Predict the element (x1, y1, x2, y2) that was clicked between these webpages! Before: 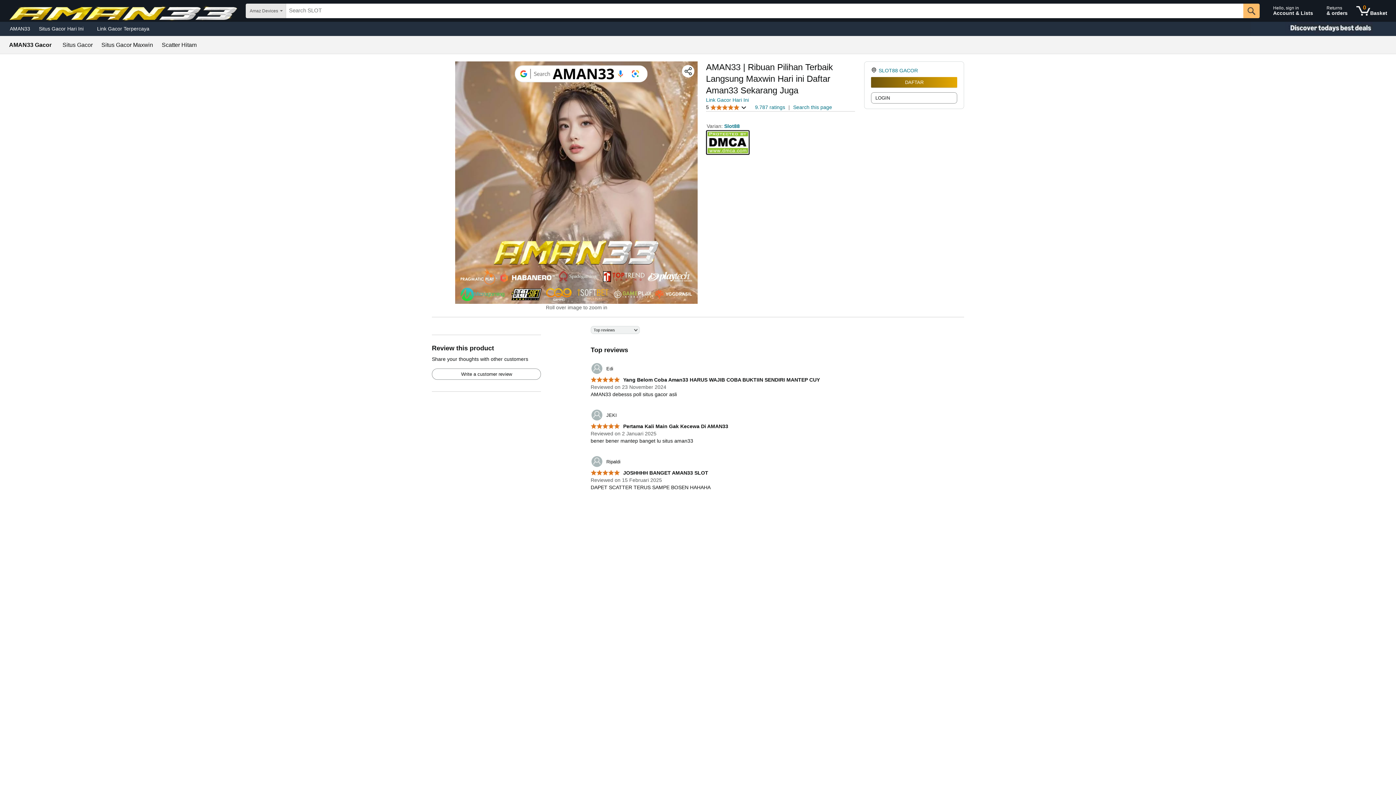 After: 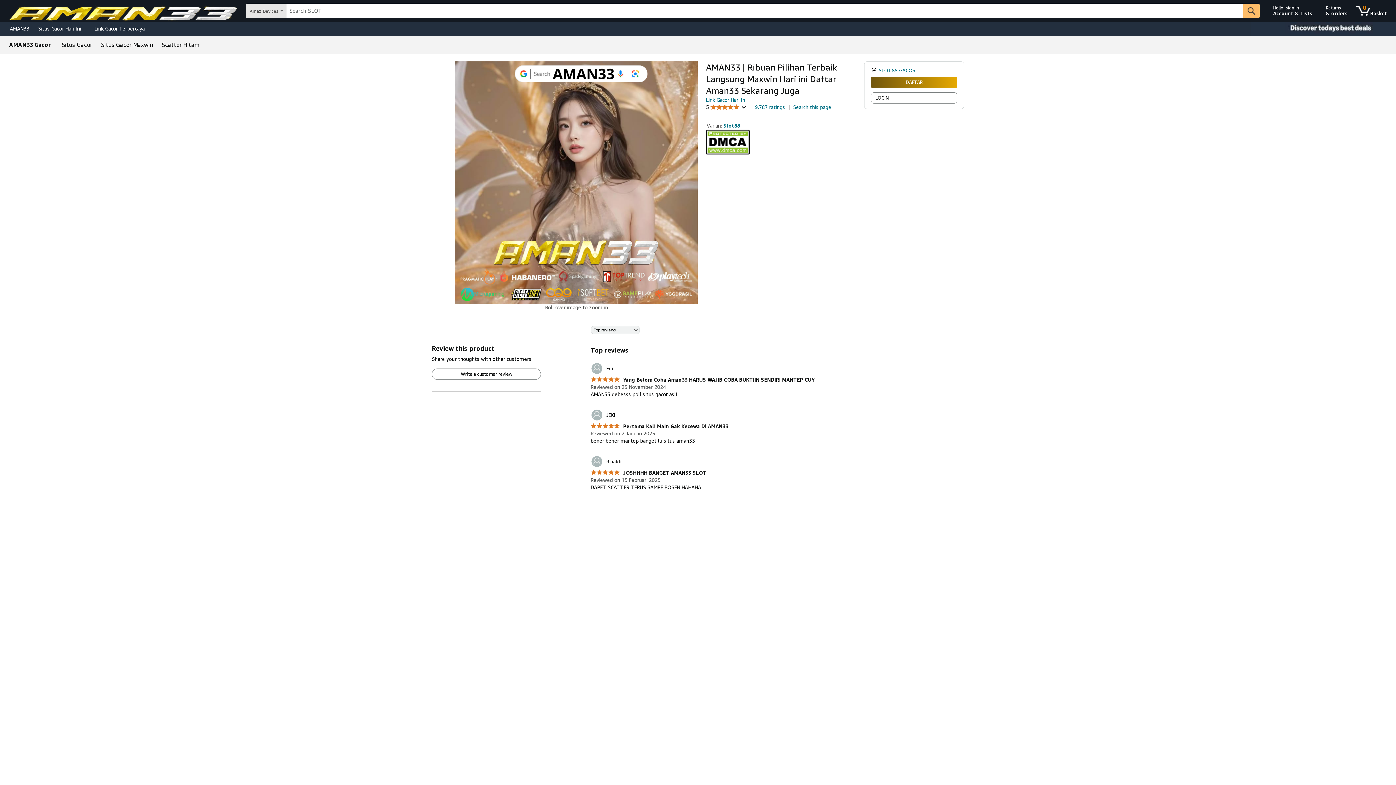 Action: bbox: (706, 97, 749, 102) label: Link Gacor Hari Ini